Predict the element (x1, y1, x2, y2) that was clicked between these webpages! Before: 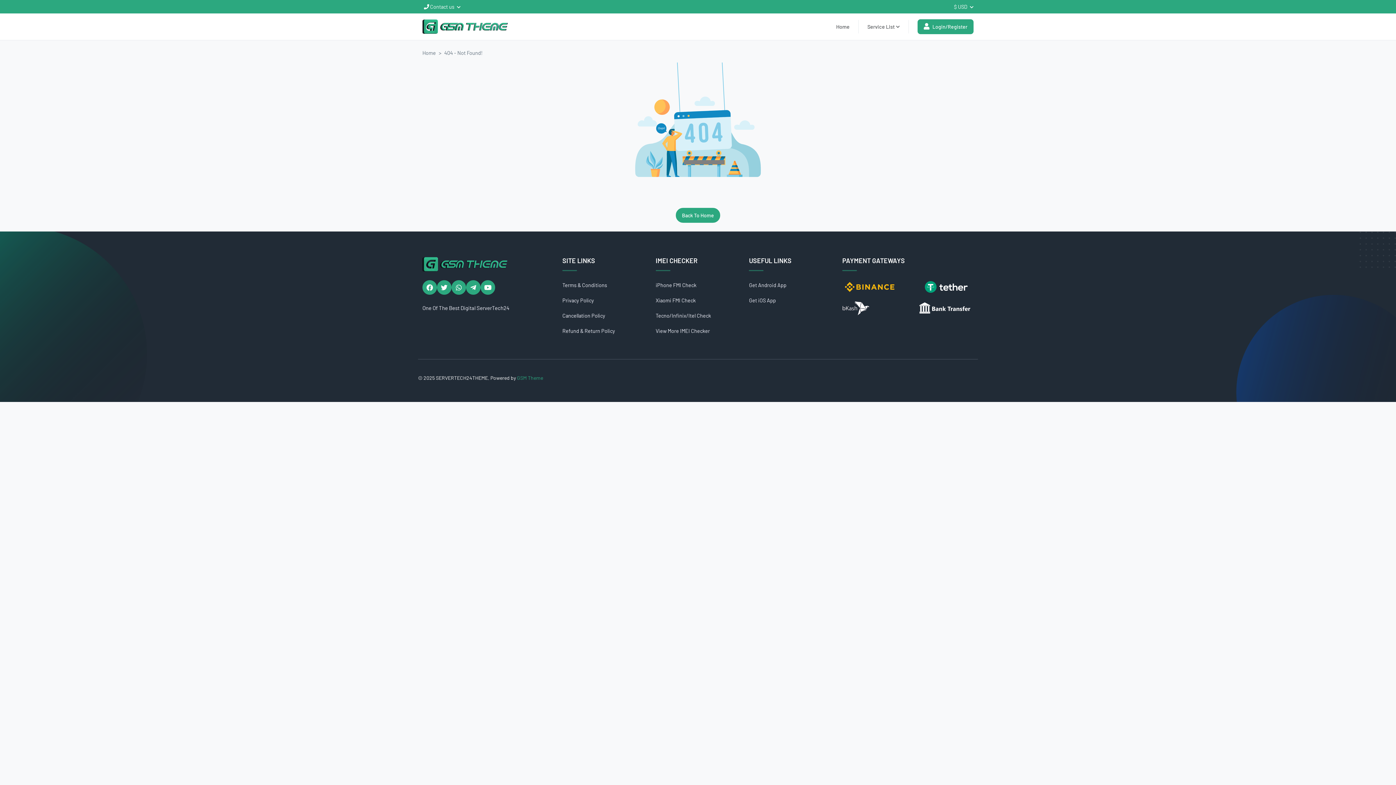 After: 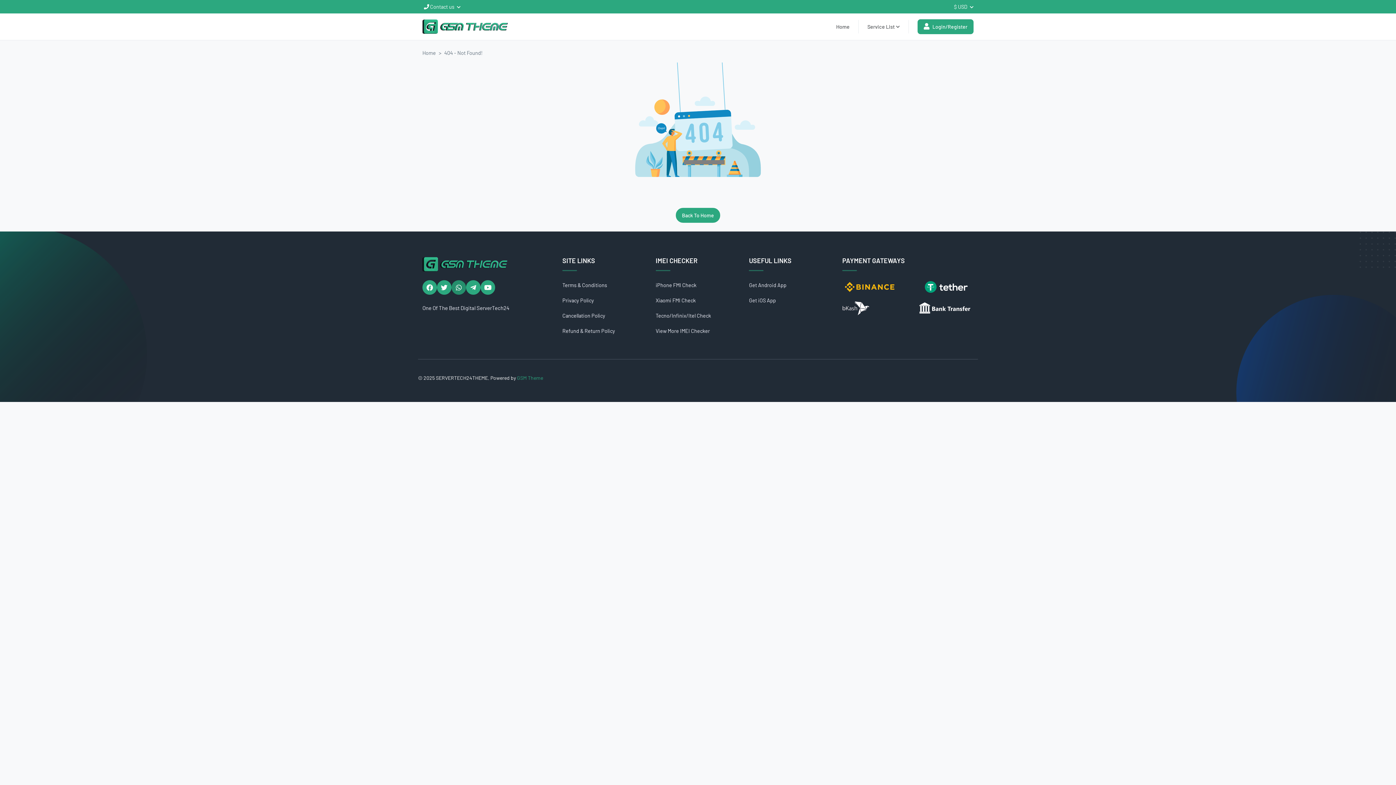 Action: bbox: (451, 280, 466, 294)